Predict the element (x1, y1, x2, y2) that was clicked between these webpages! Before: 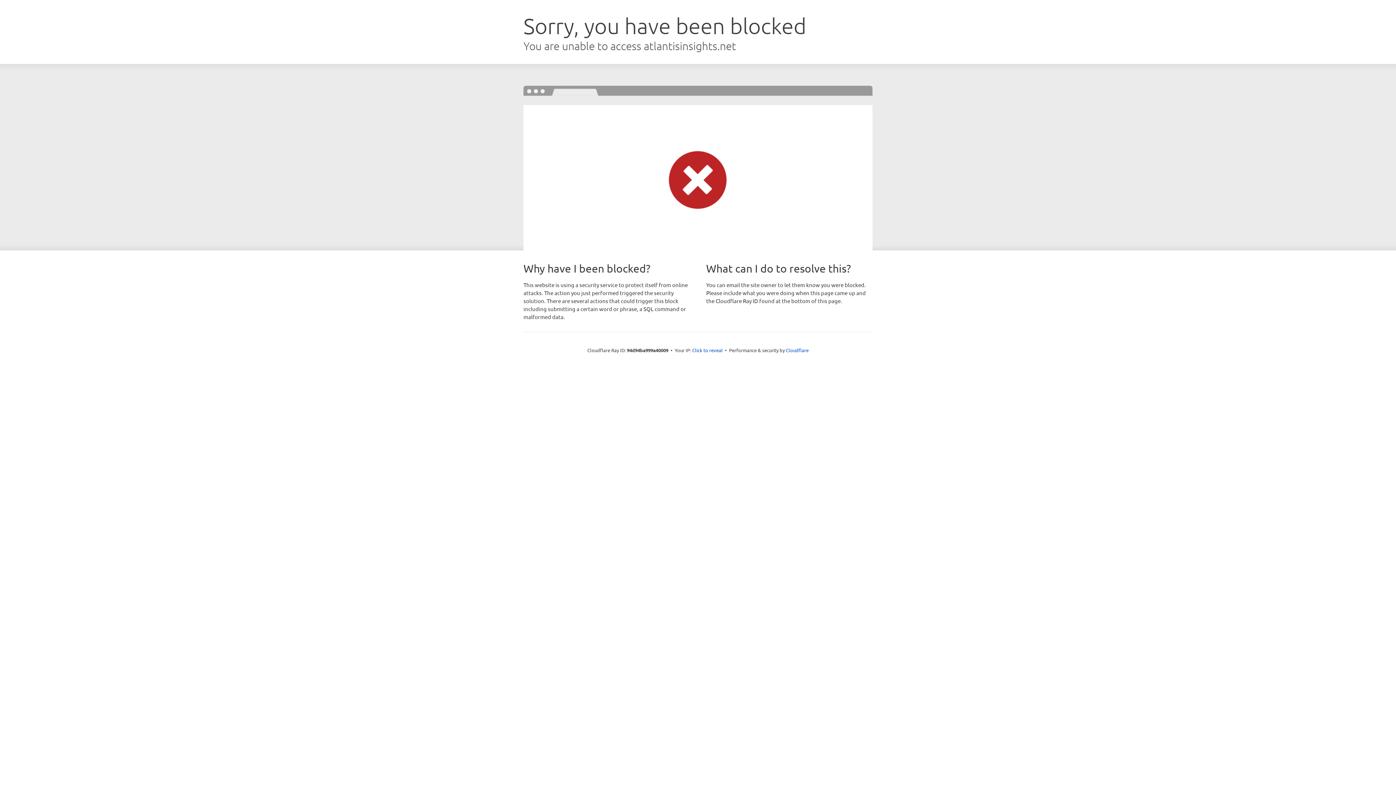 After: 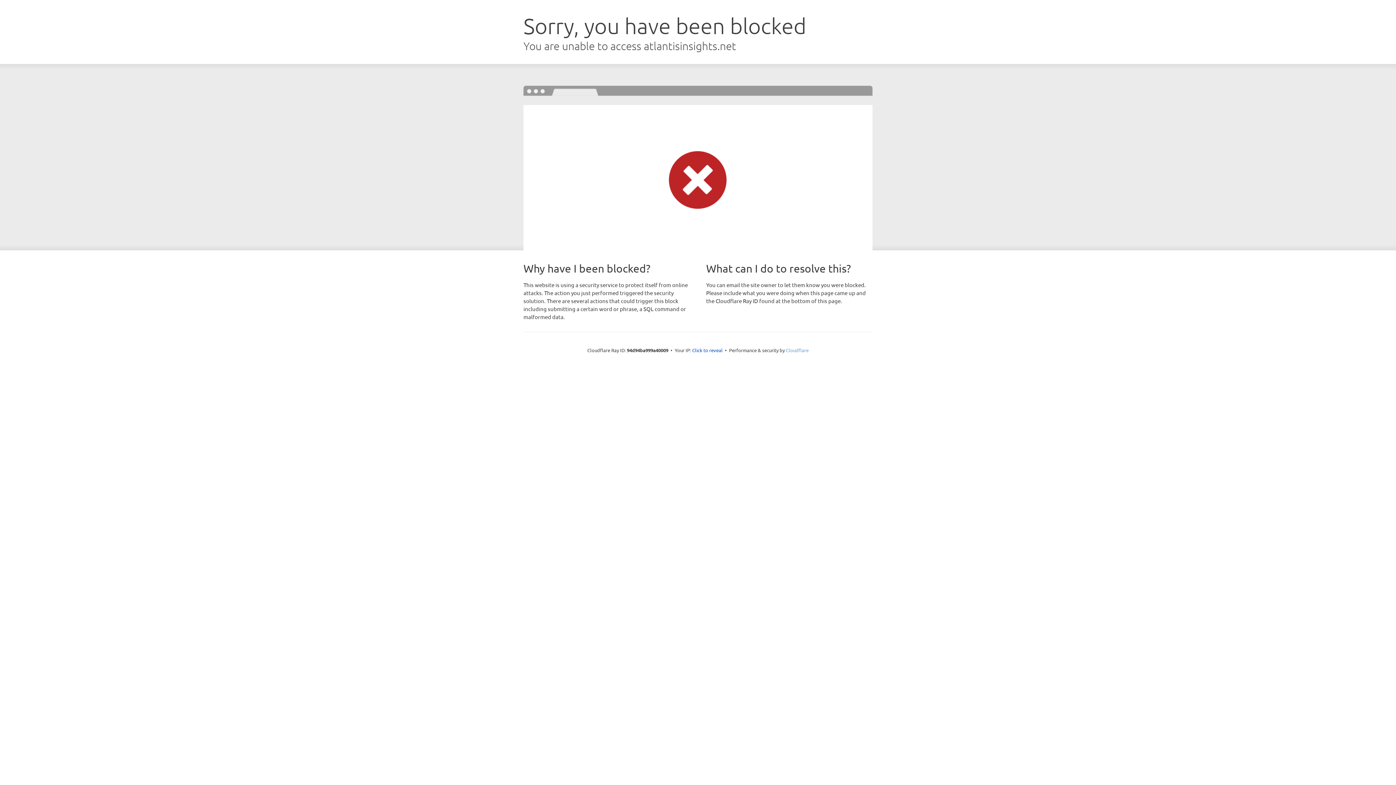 Action: bbox: (786, 347, 808, 353) label: Cloudflare